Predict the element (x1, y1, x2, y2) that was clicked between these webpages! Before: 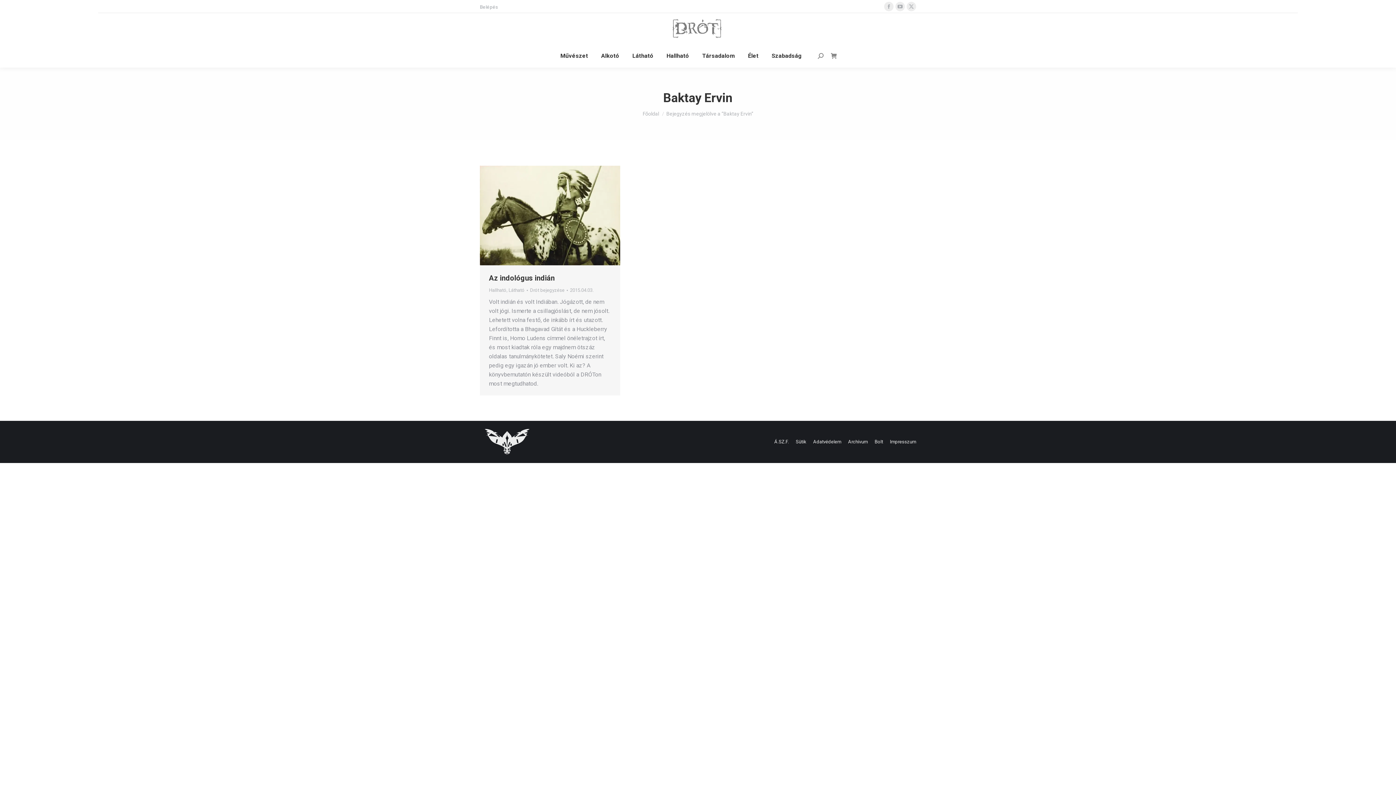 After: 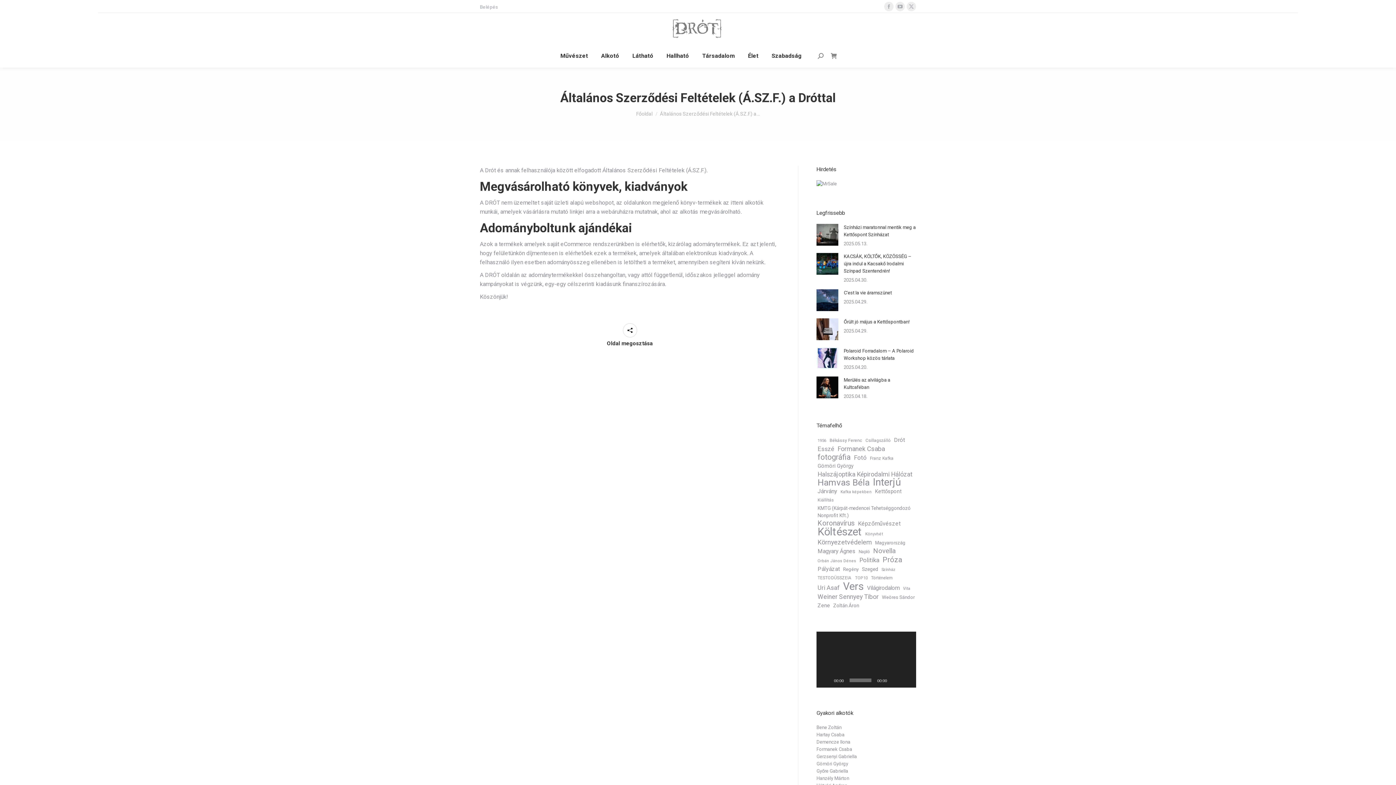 Action: bbox: (774, 438, 789, 445) label: Á.SZ.F.